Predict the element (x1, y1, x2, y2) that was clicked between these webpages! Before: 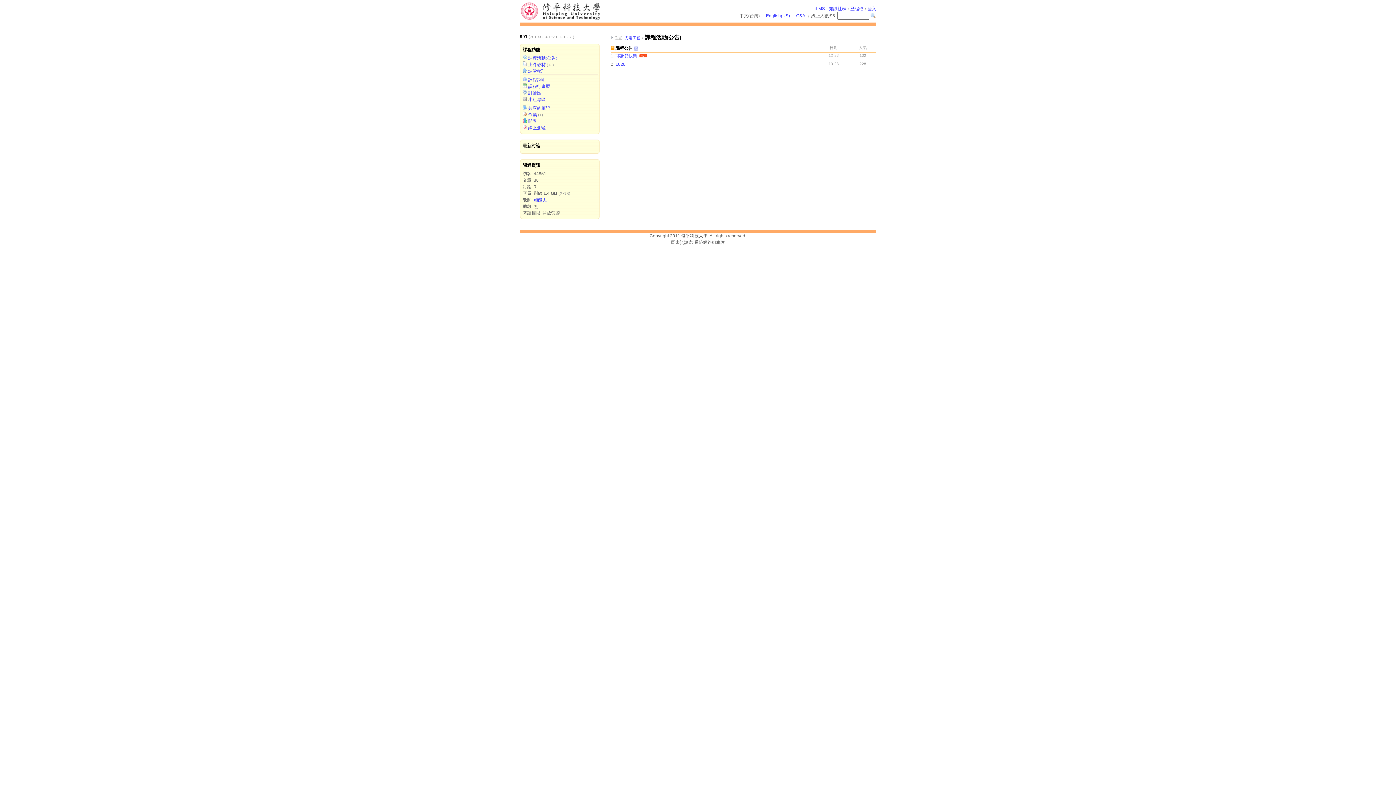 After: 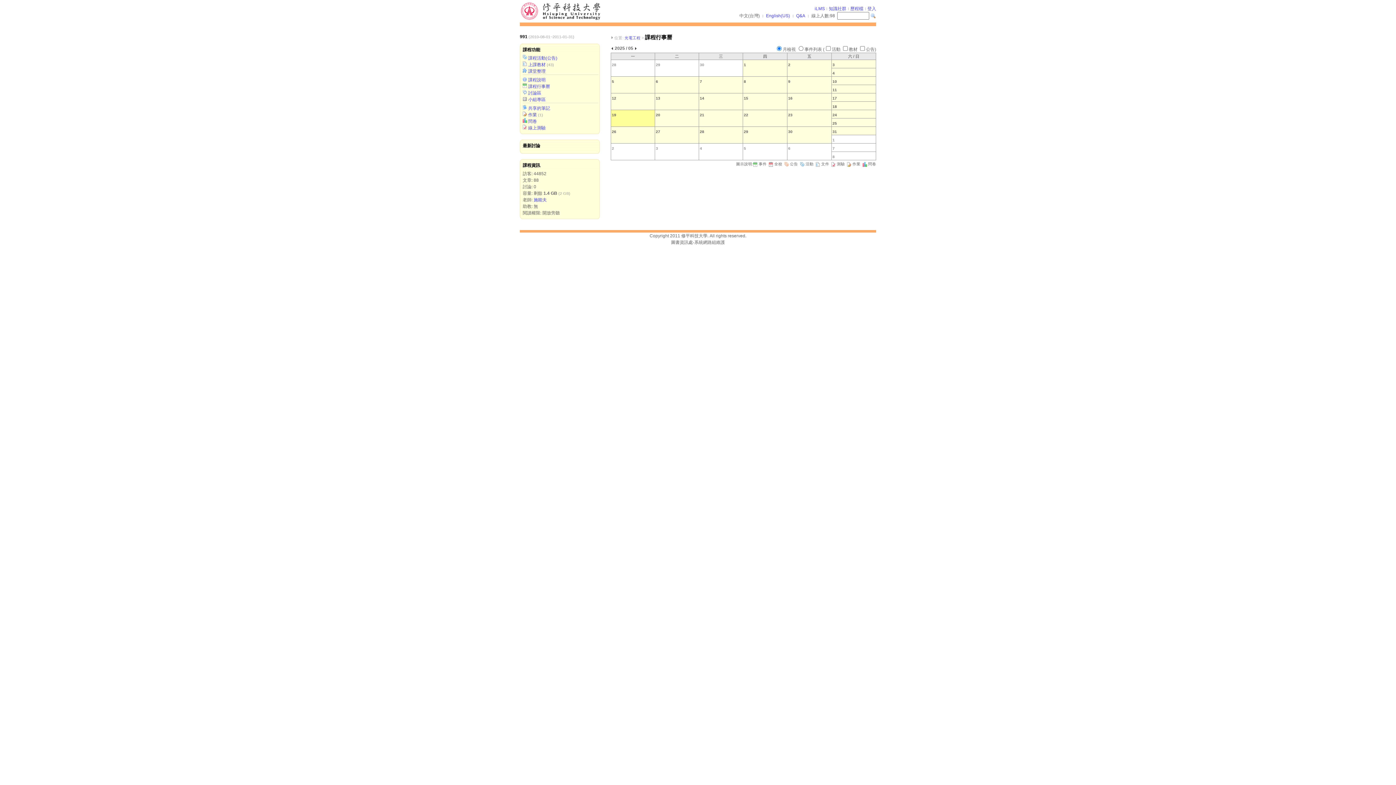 Action: bbox: (528, 84, 550, 89) label: 課程行事曆